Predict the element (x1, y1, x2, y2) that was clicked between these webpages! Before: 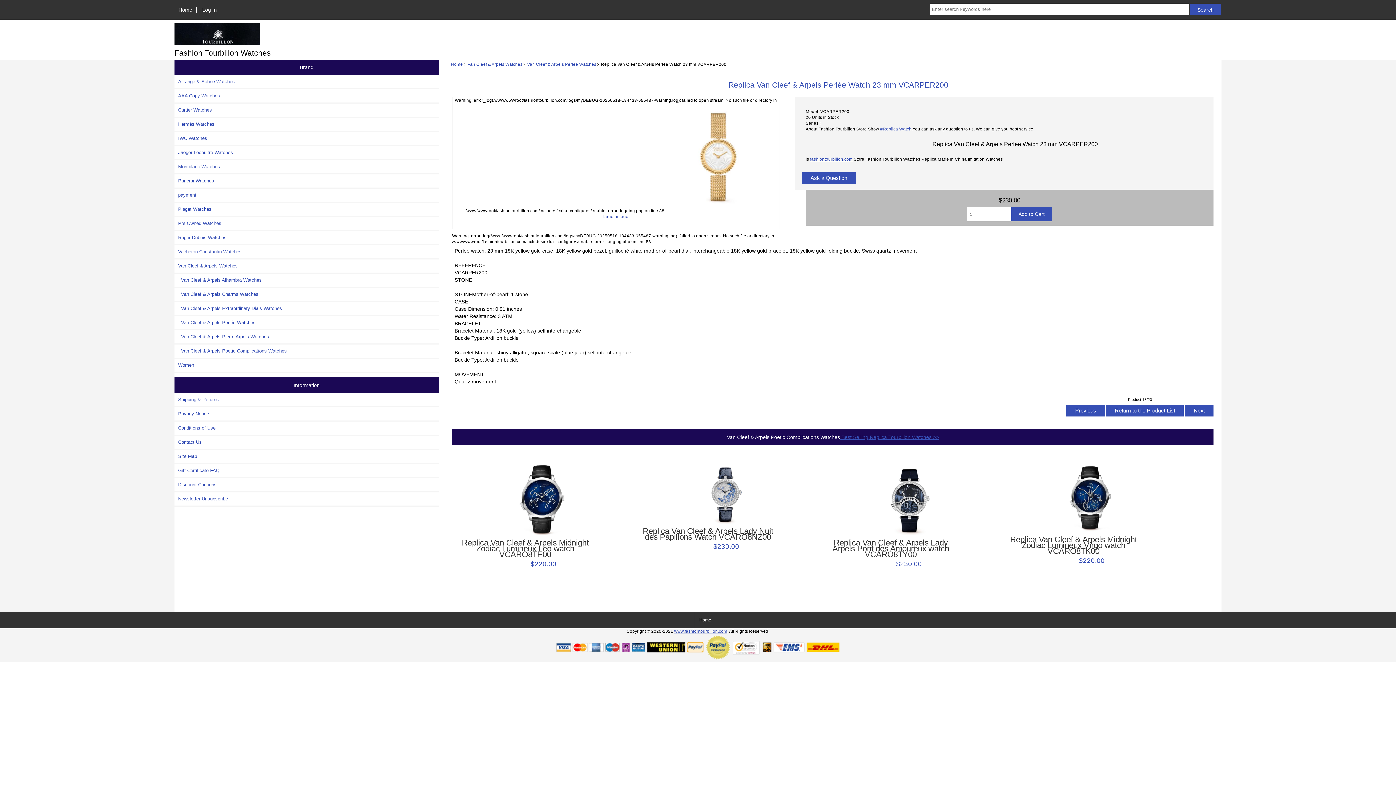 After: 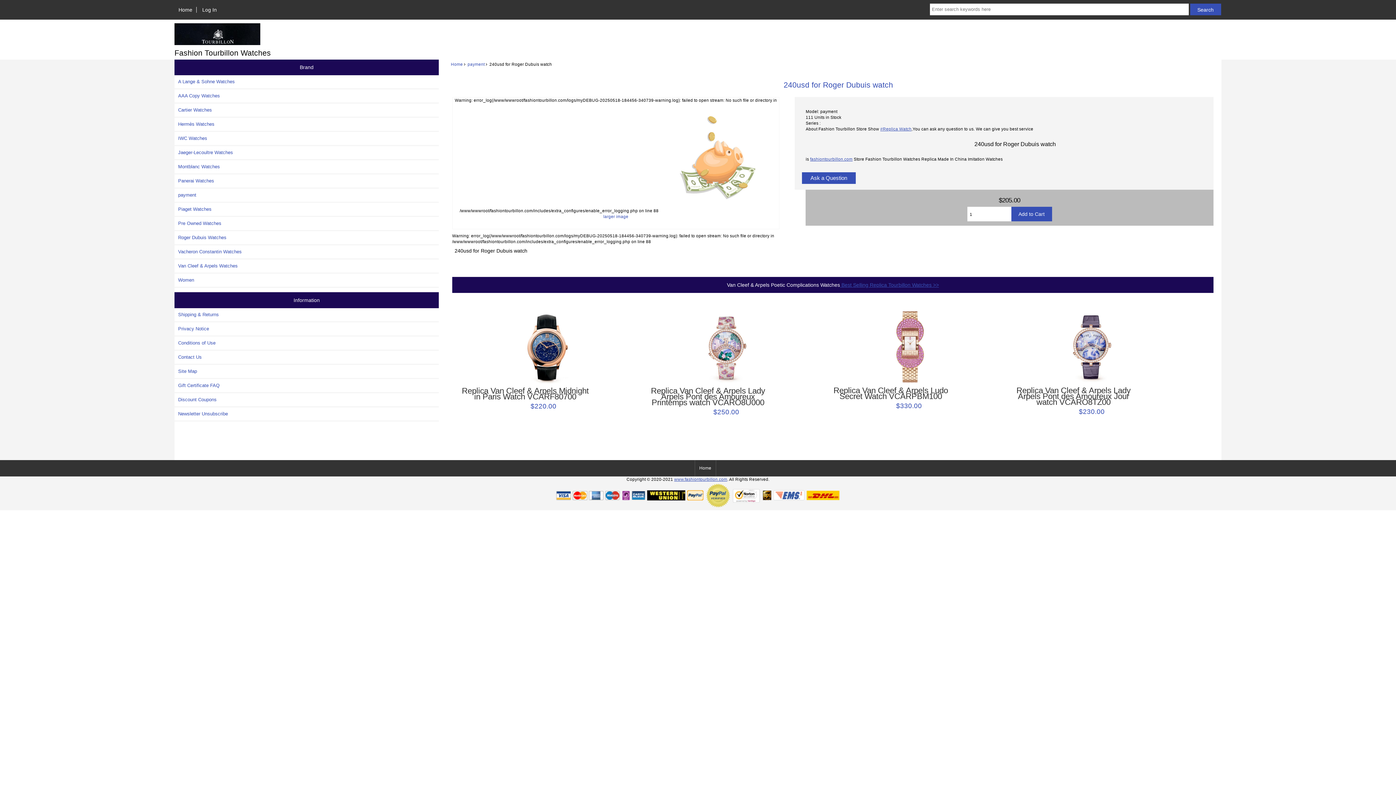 Action: bbox: (174, 188, 439, 201) label: payment